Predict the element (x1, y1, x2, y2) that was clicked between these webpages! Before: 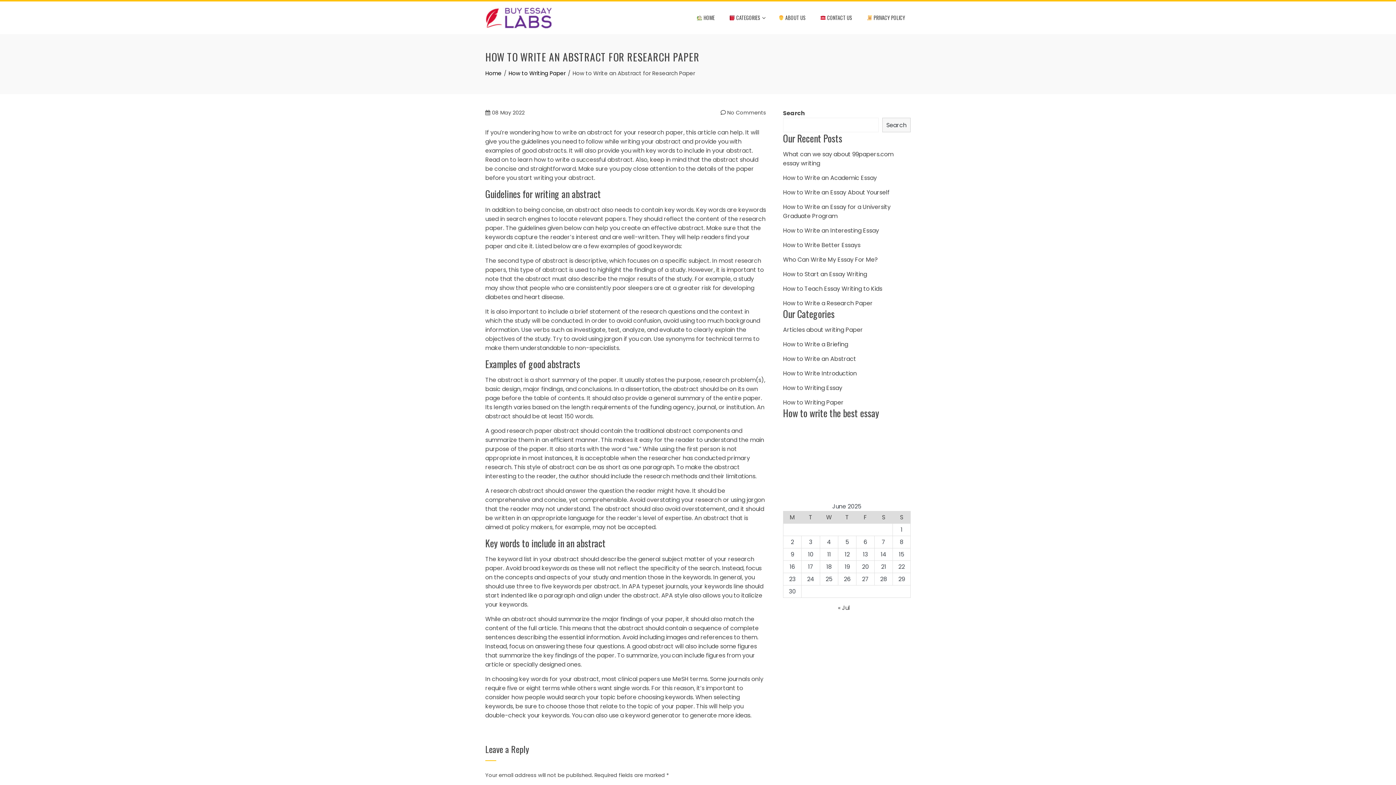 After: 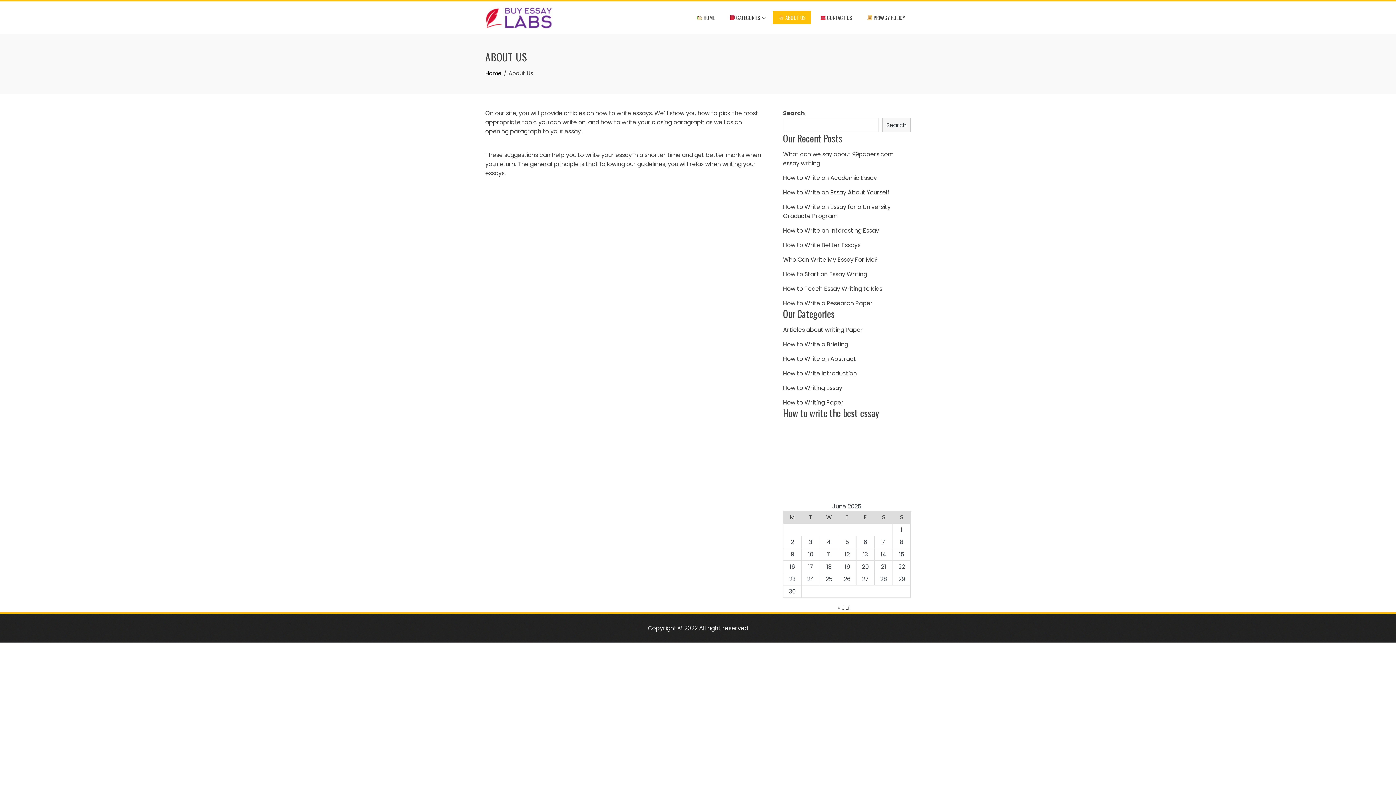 Action: label:  ABOUT US bbox: (773, 11, 811, 24)